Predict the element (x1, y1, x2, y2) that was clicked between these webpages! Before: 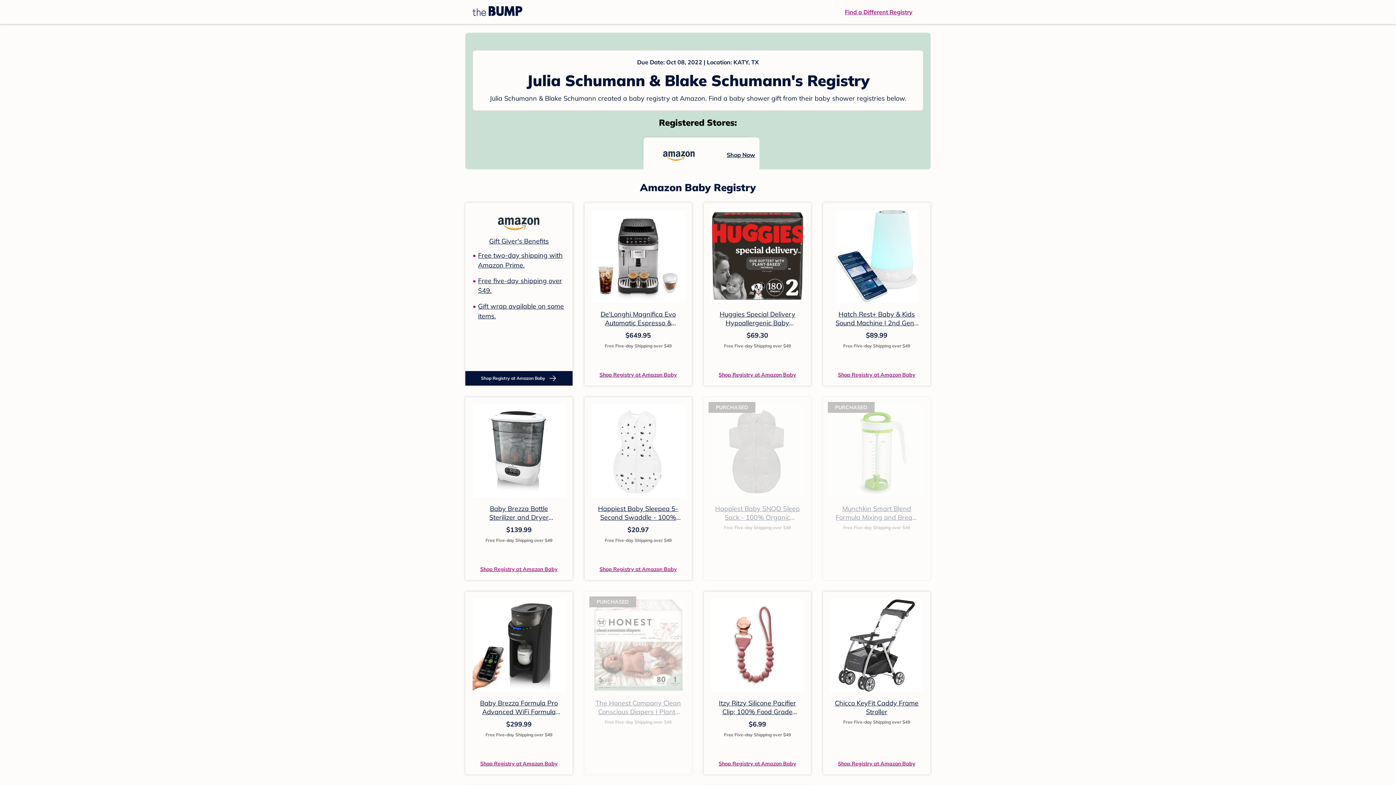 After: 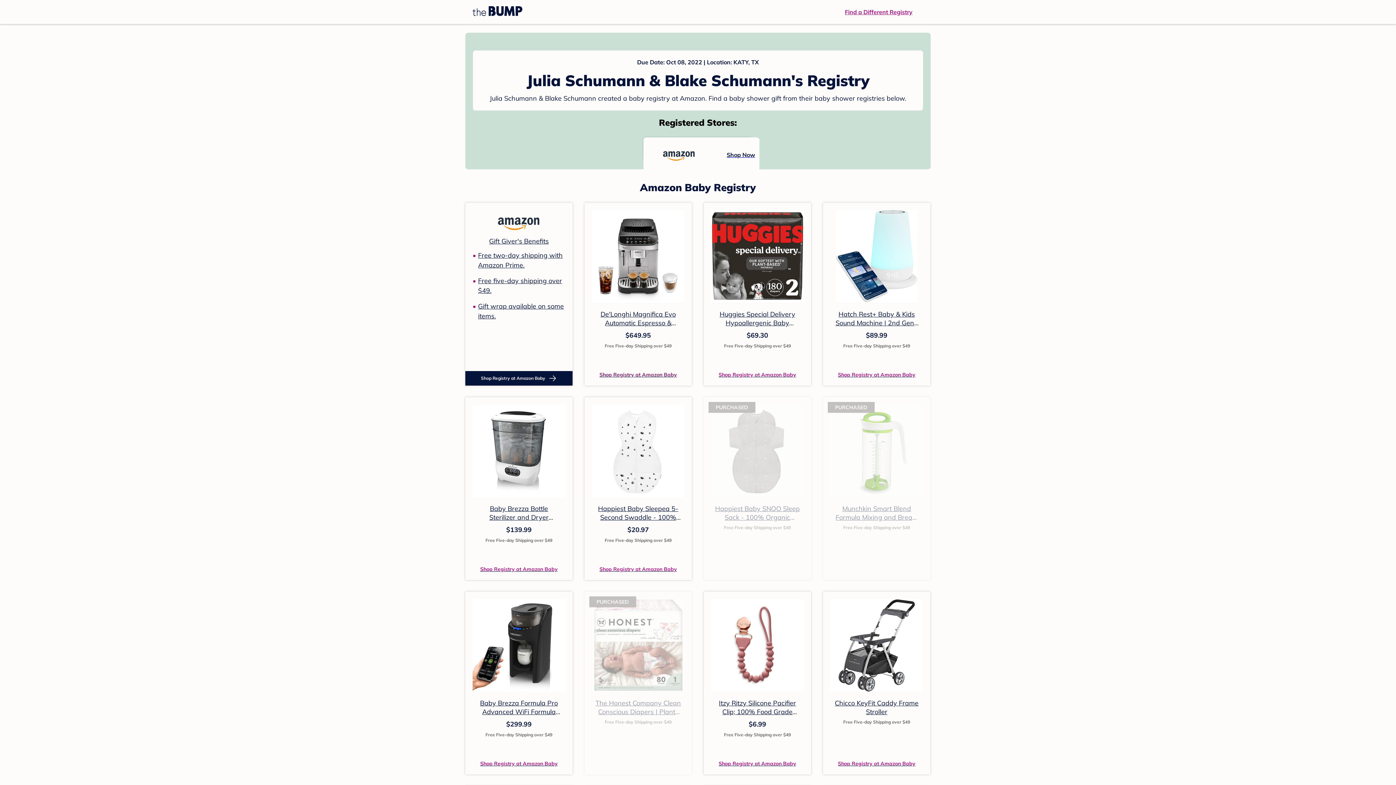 Action: bbox: (599, 370, 677, 378) label: Shop Registry at Amazon Baby